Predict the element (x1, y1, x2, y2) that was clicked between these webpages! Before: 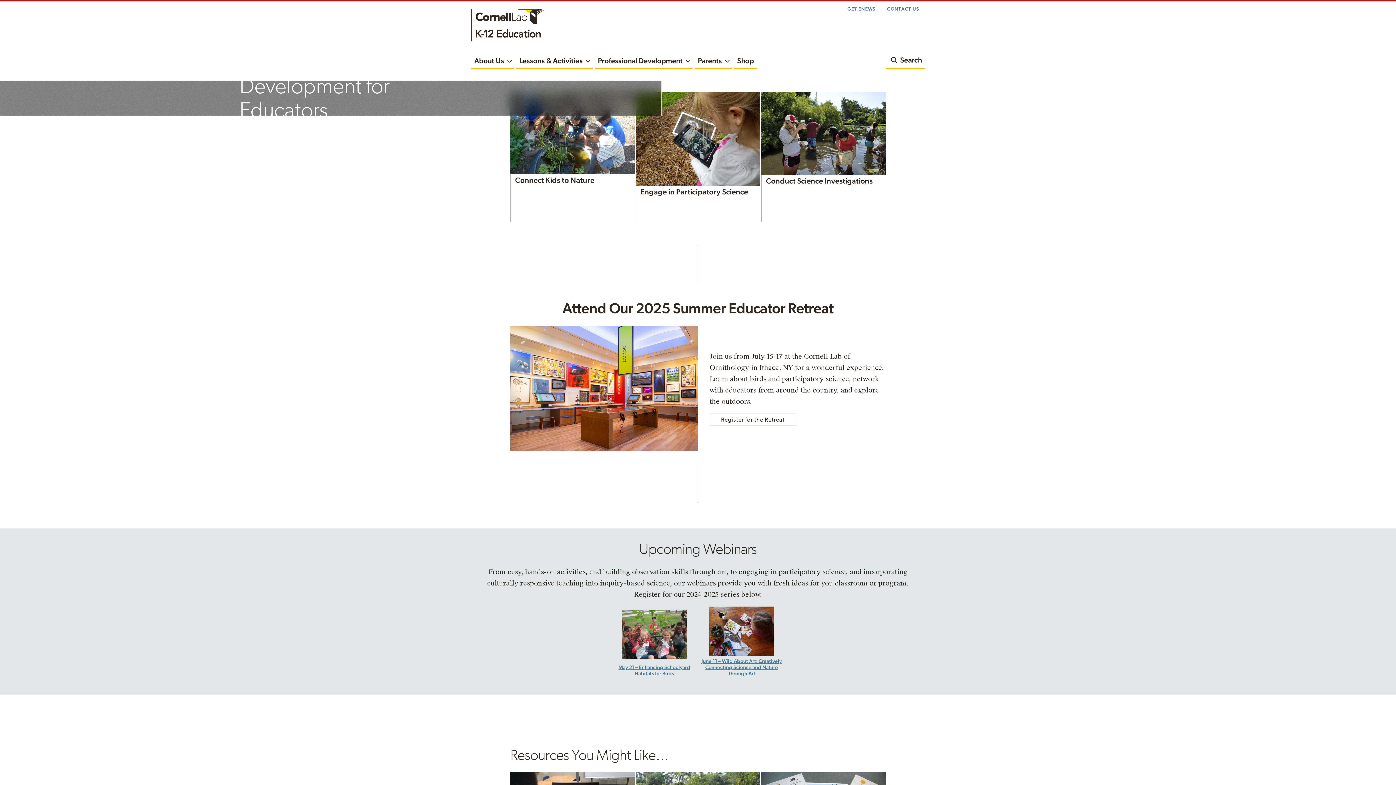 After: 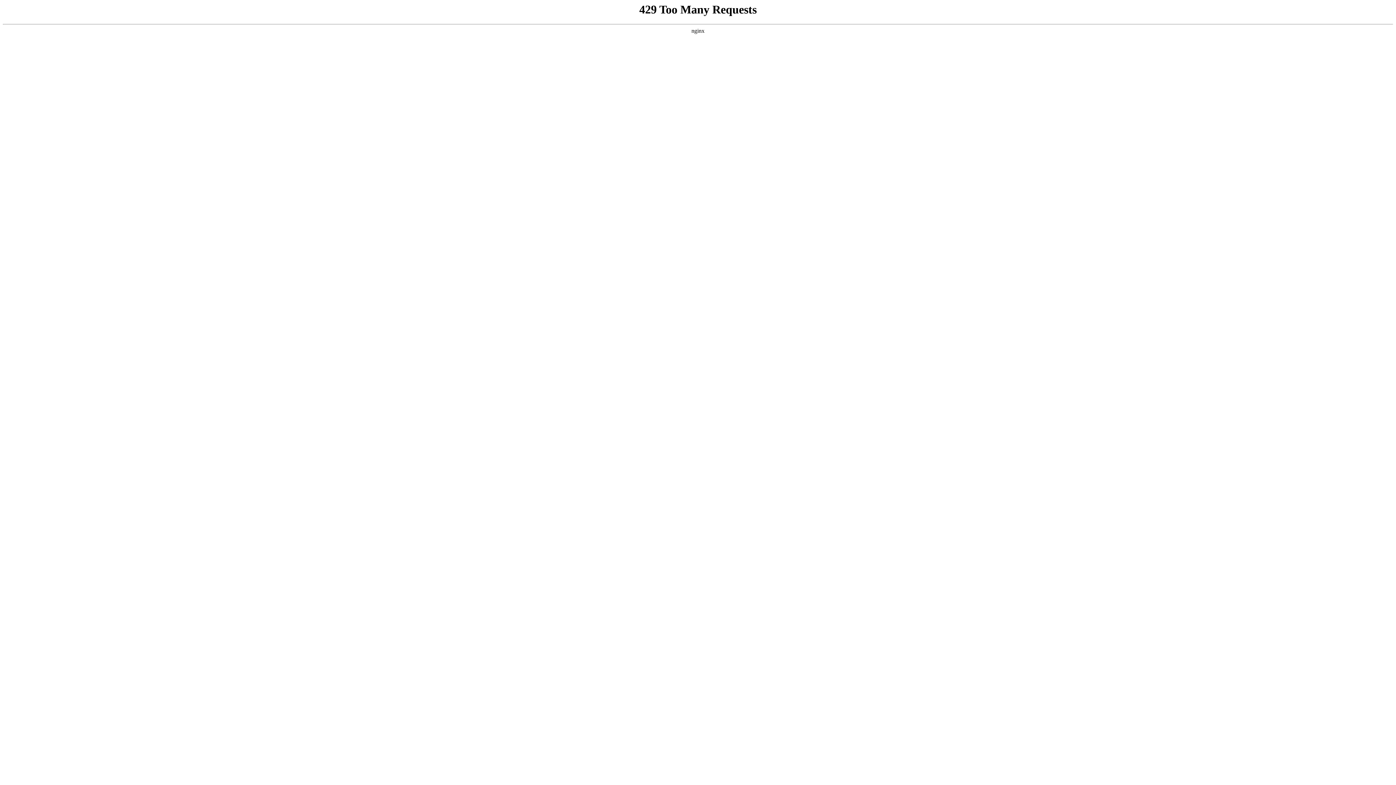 Action: bbox: (471, 8, 546, 41)